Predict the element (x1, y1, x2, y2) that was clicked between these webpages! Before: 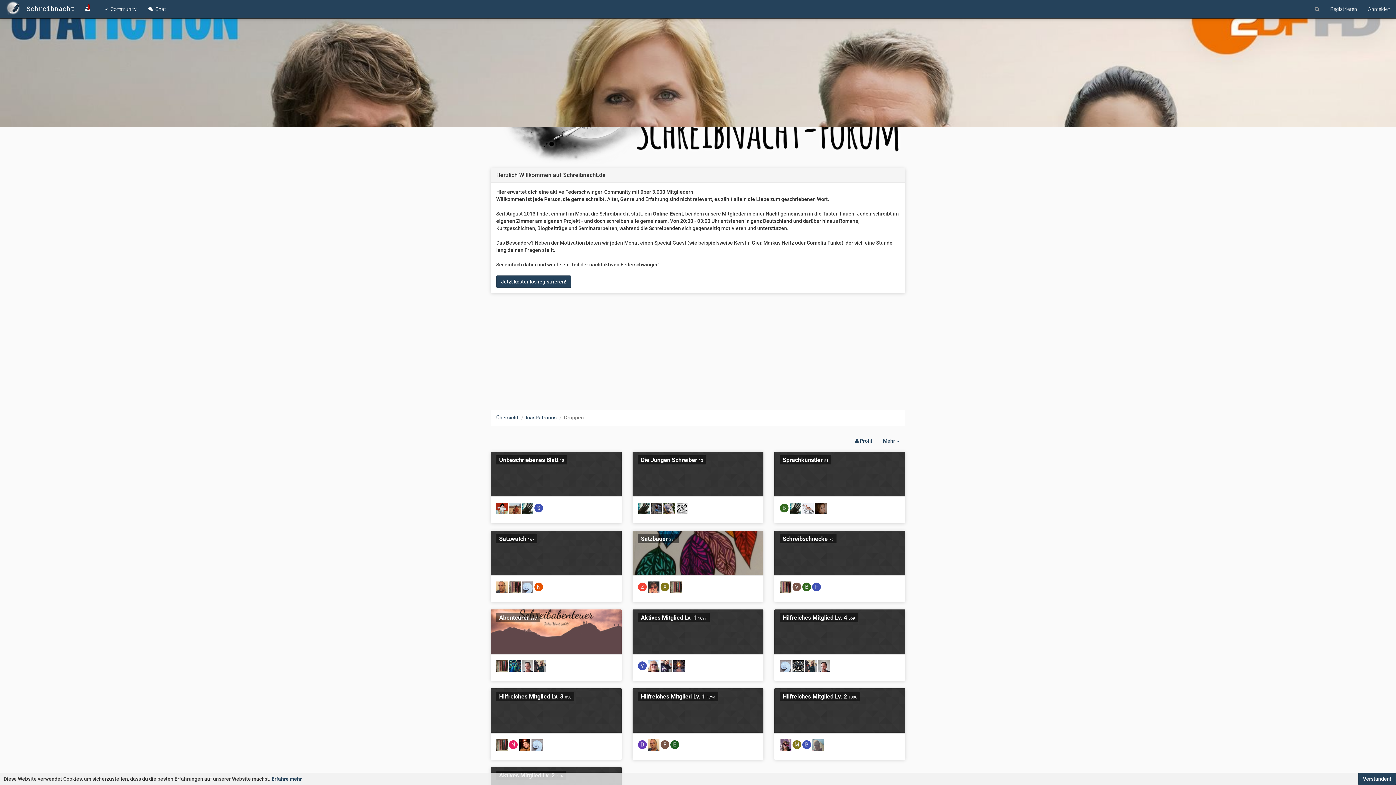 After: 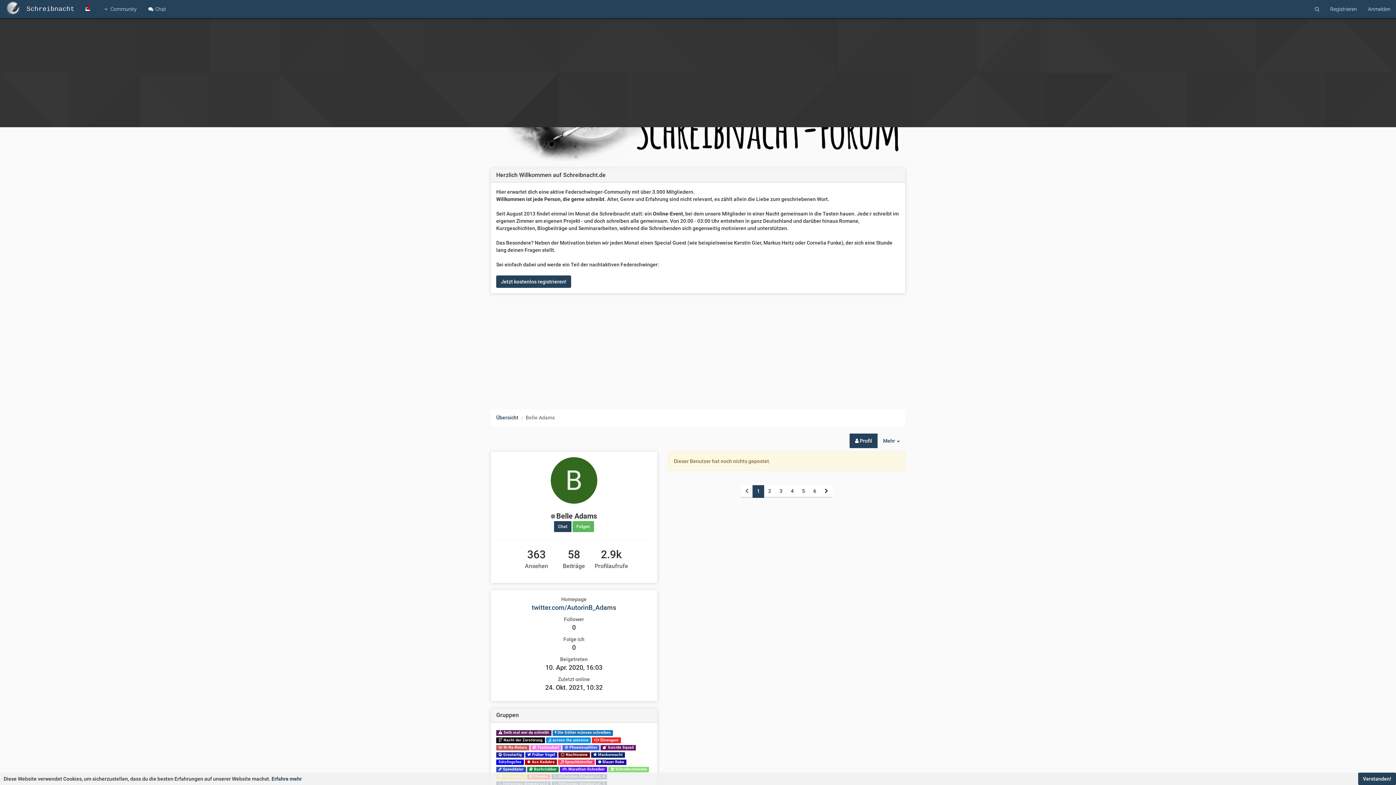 Action: bbox: (780, 505, 788, 511) label: B